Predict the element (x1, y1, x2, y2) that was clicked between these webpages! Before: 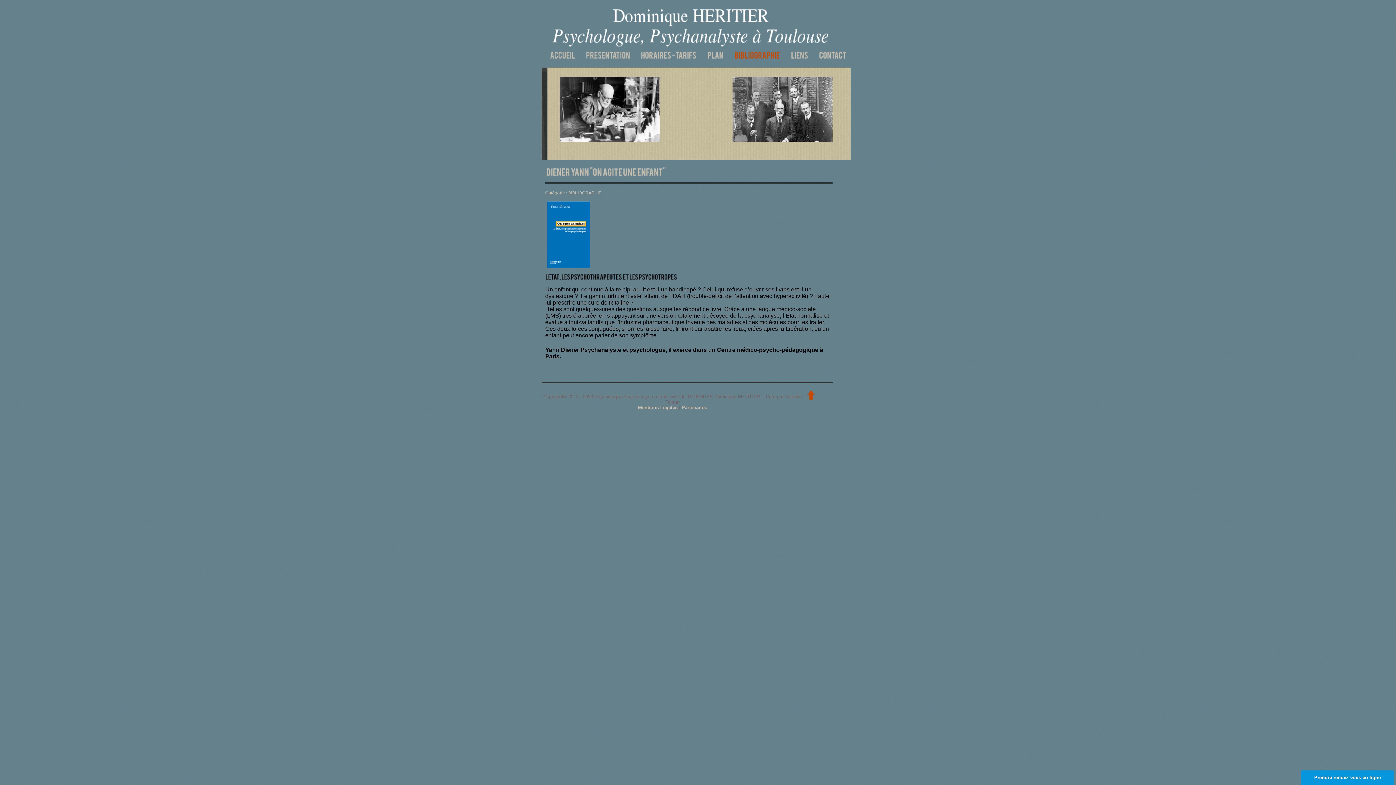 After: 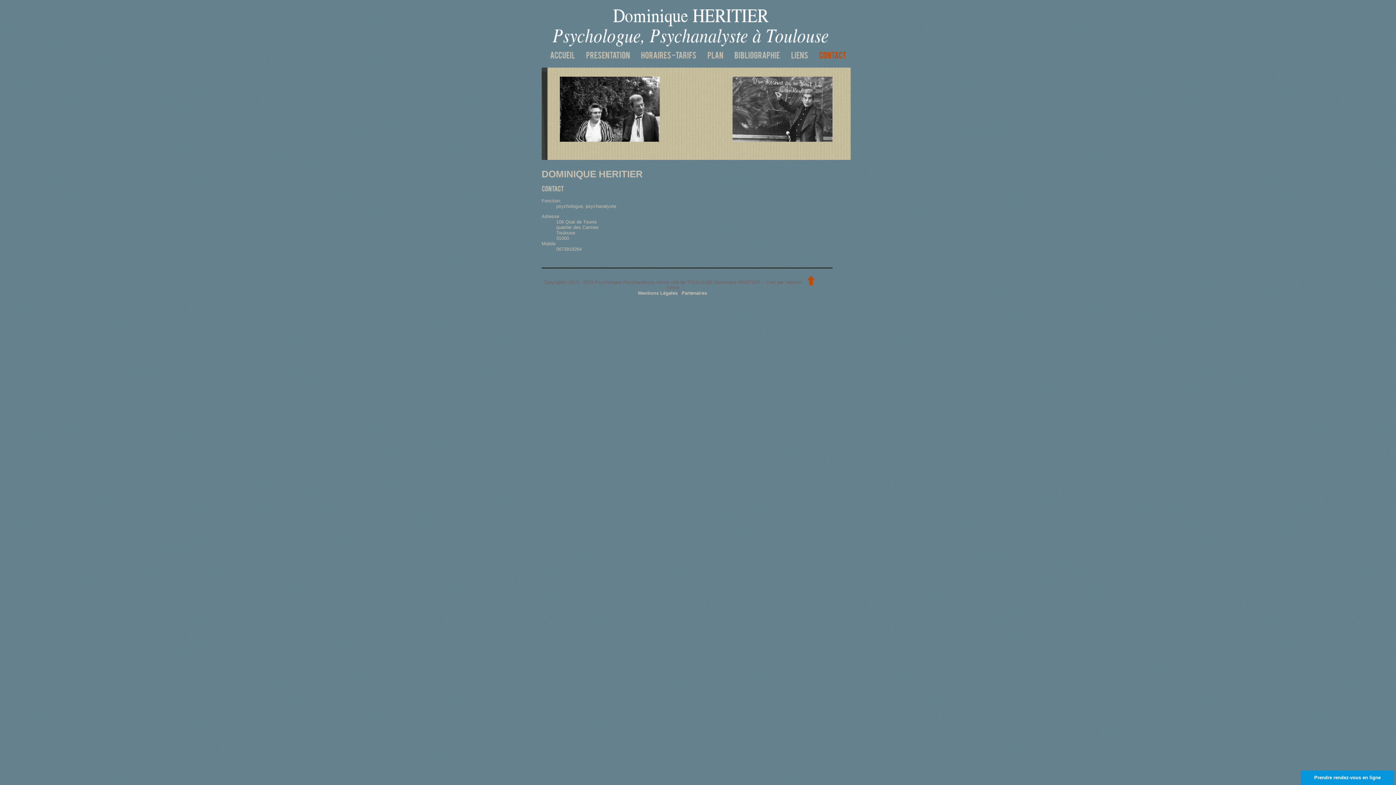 Action: label: CONTACT bbox: (813, 46, 852, 65)